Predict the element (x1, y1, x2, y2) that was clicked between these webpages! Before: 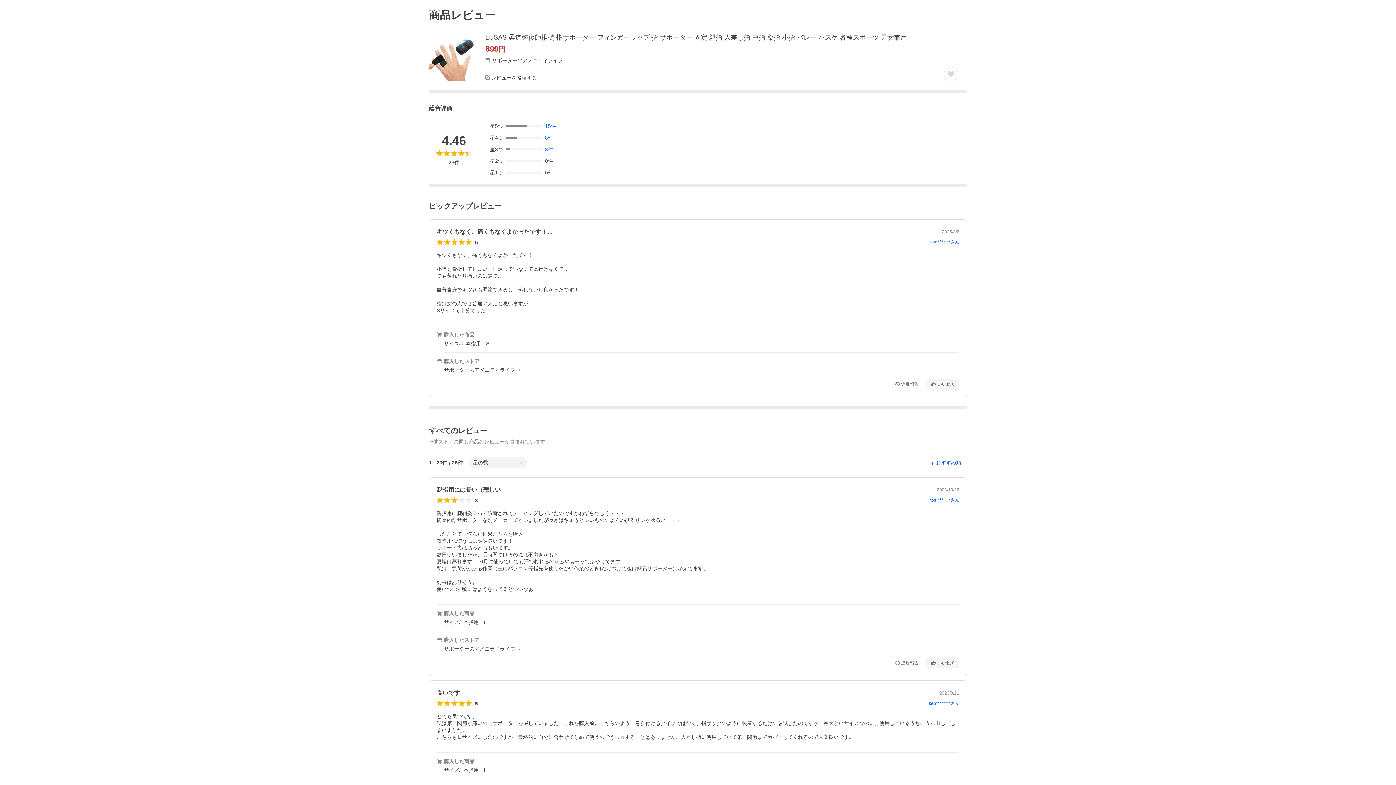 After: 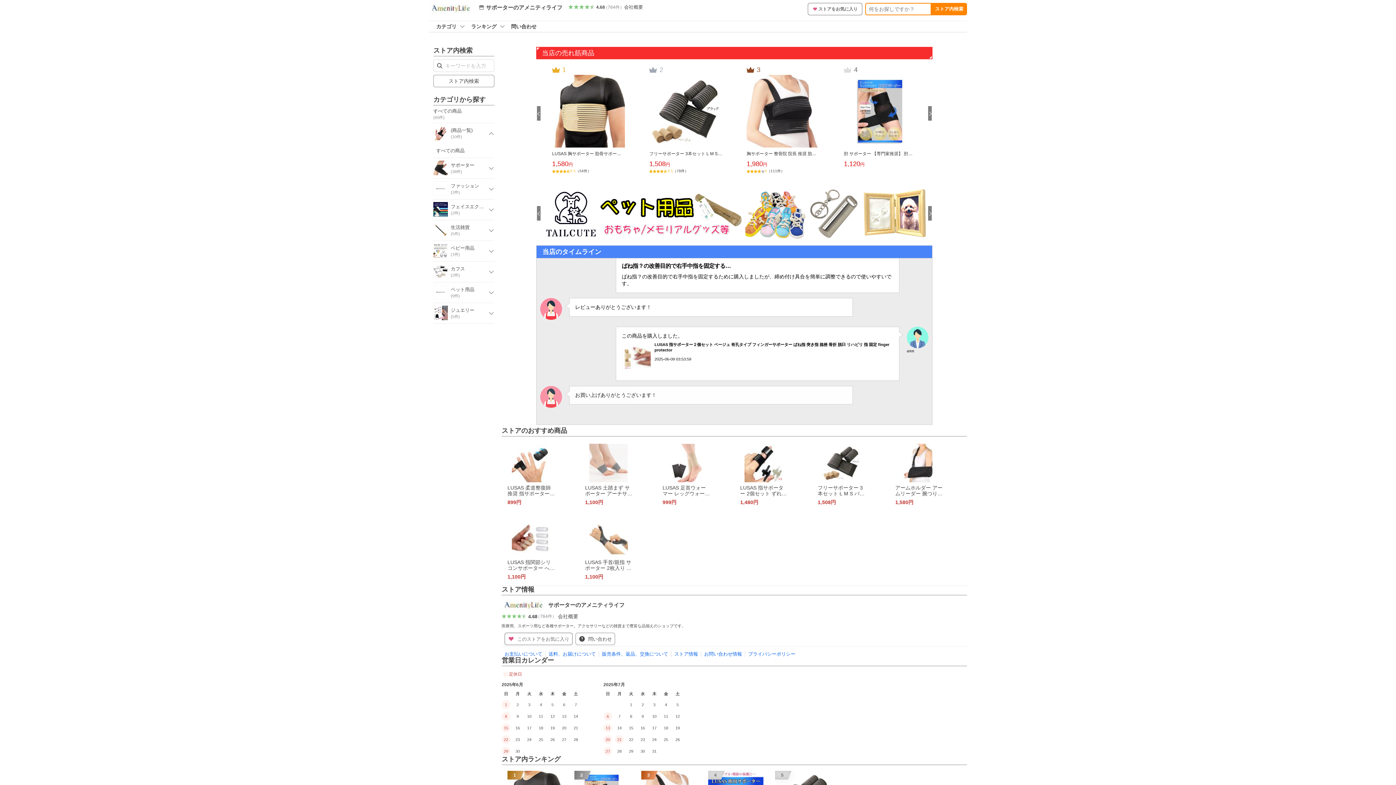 Action: bbox: (444, 646, 522, 652) label: サポーターのアメニティライフ